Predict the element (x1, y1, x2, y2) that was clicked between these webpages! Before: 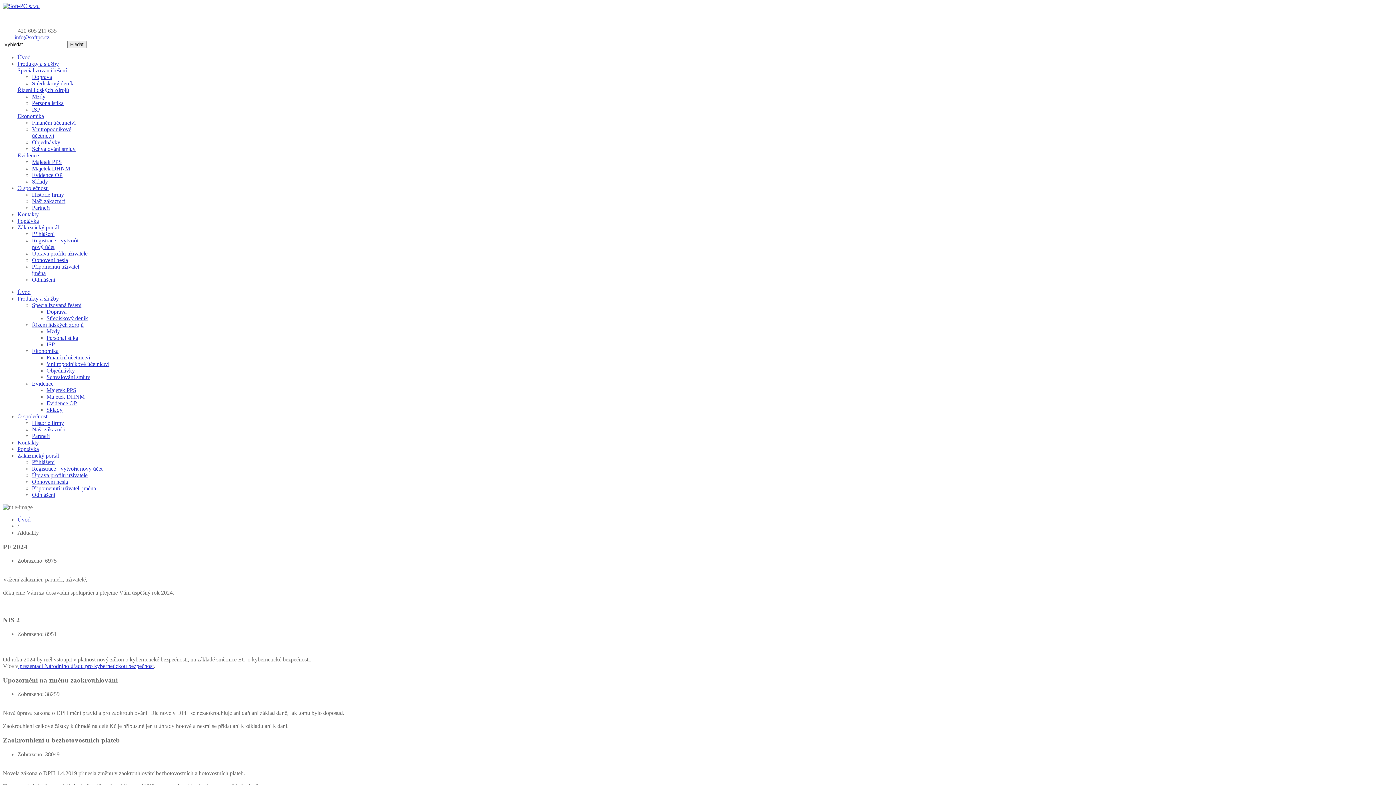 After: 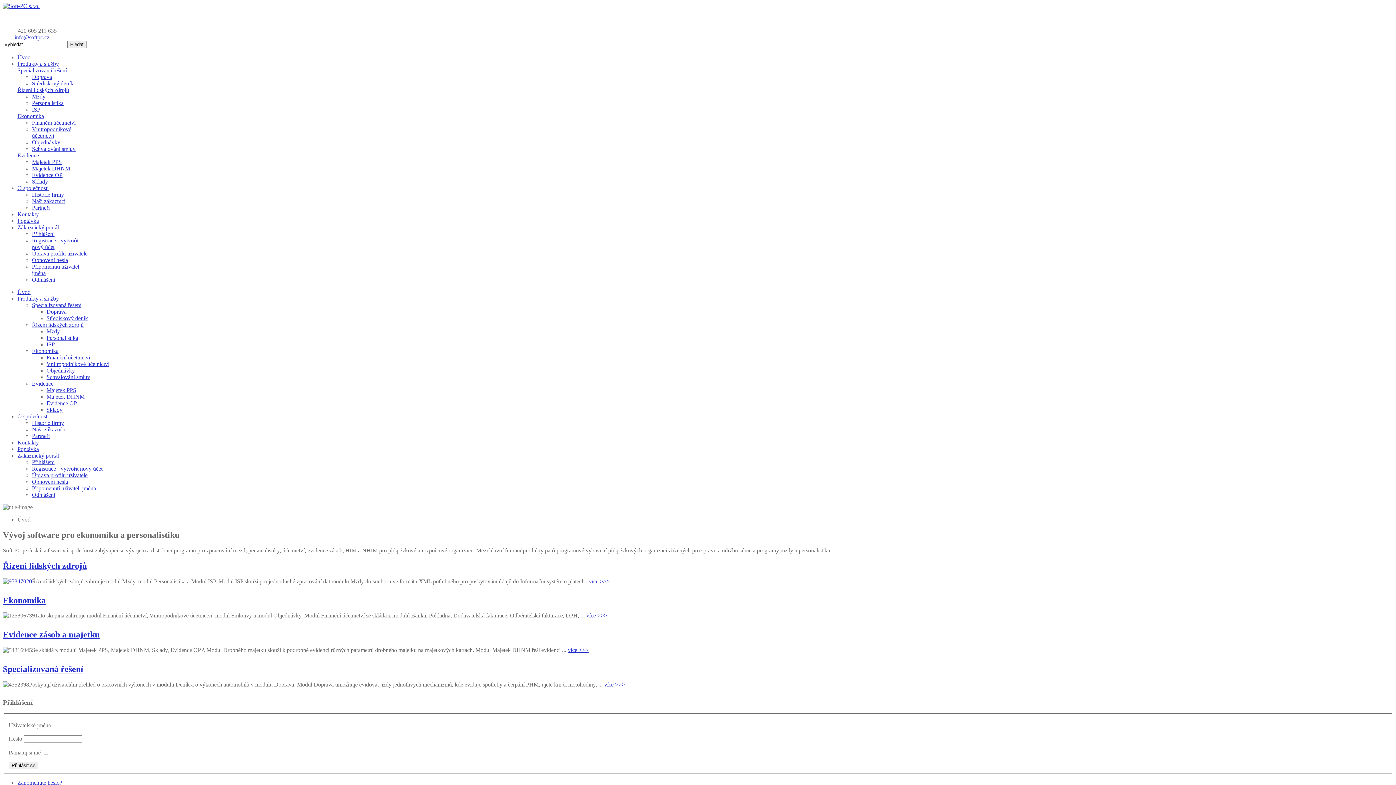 Action: bbox: (2, 2, 39, 9)